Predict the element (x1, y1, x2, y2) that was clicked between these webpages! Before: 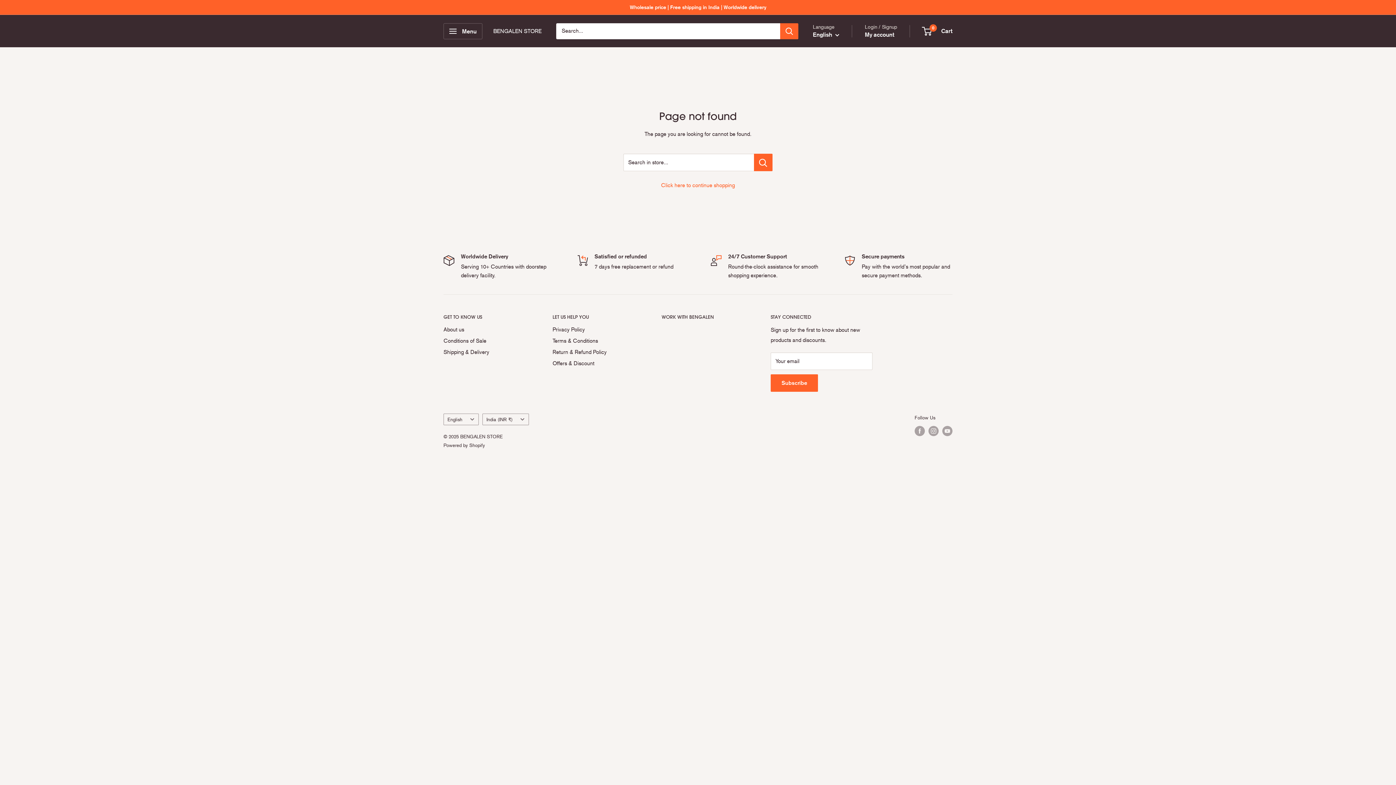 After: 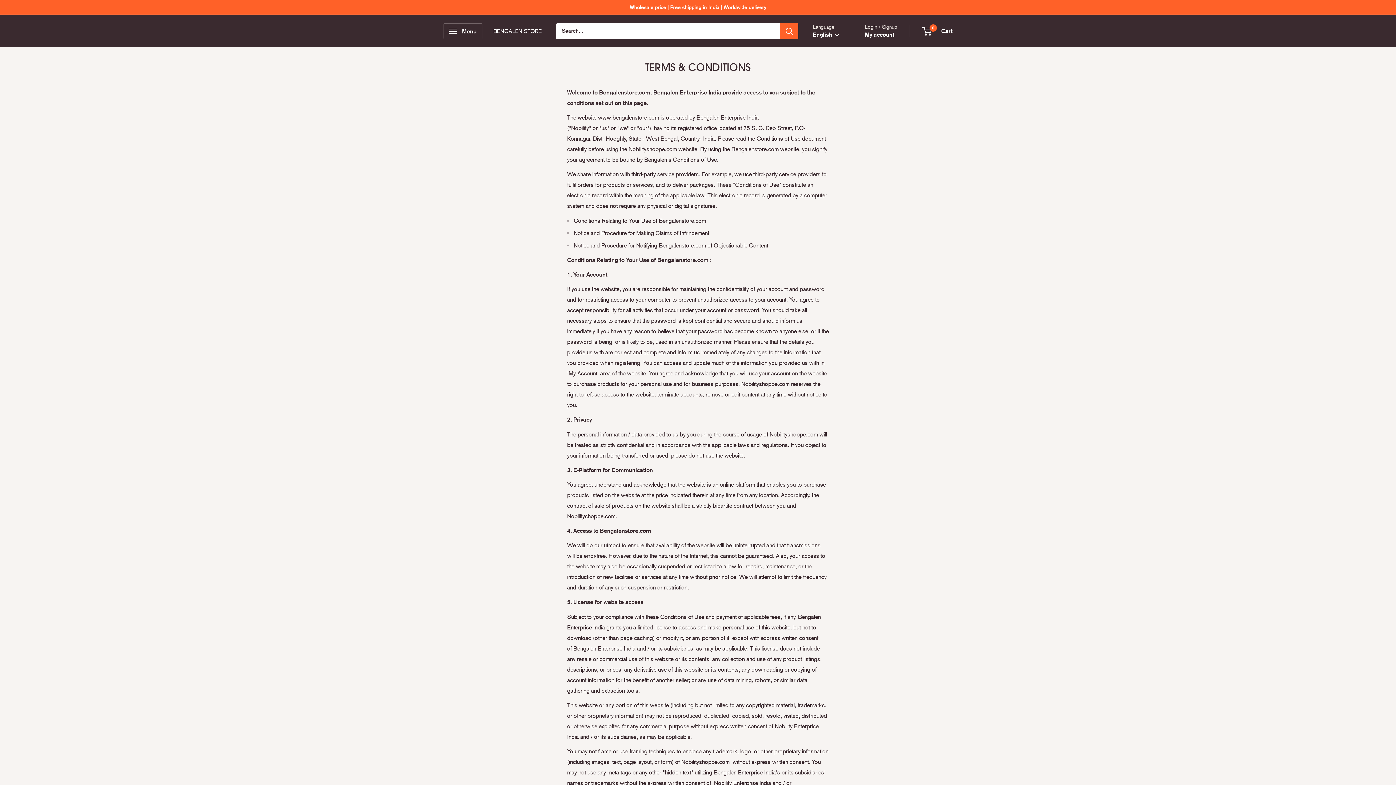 Action: label: Terms & Conditions bbox: (552, 335, 636, 346)